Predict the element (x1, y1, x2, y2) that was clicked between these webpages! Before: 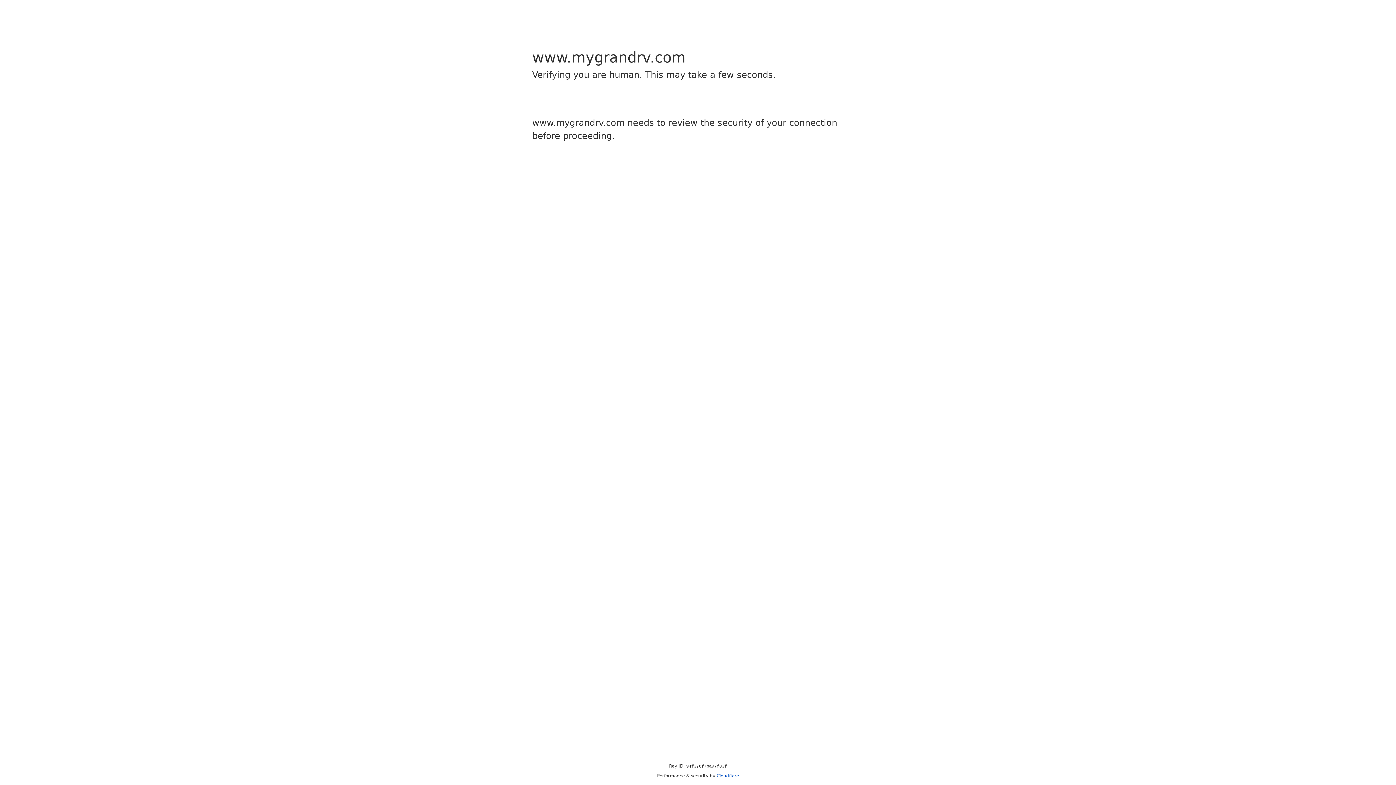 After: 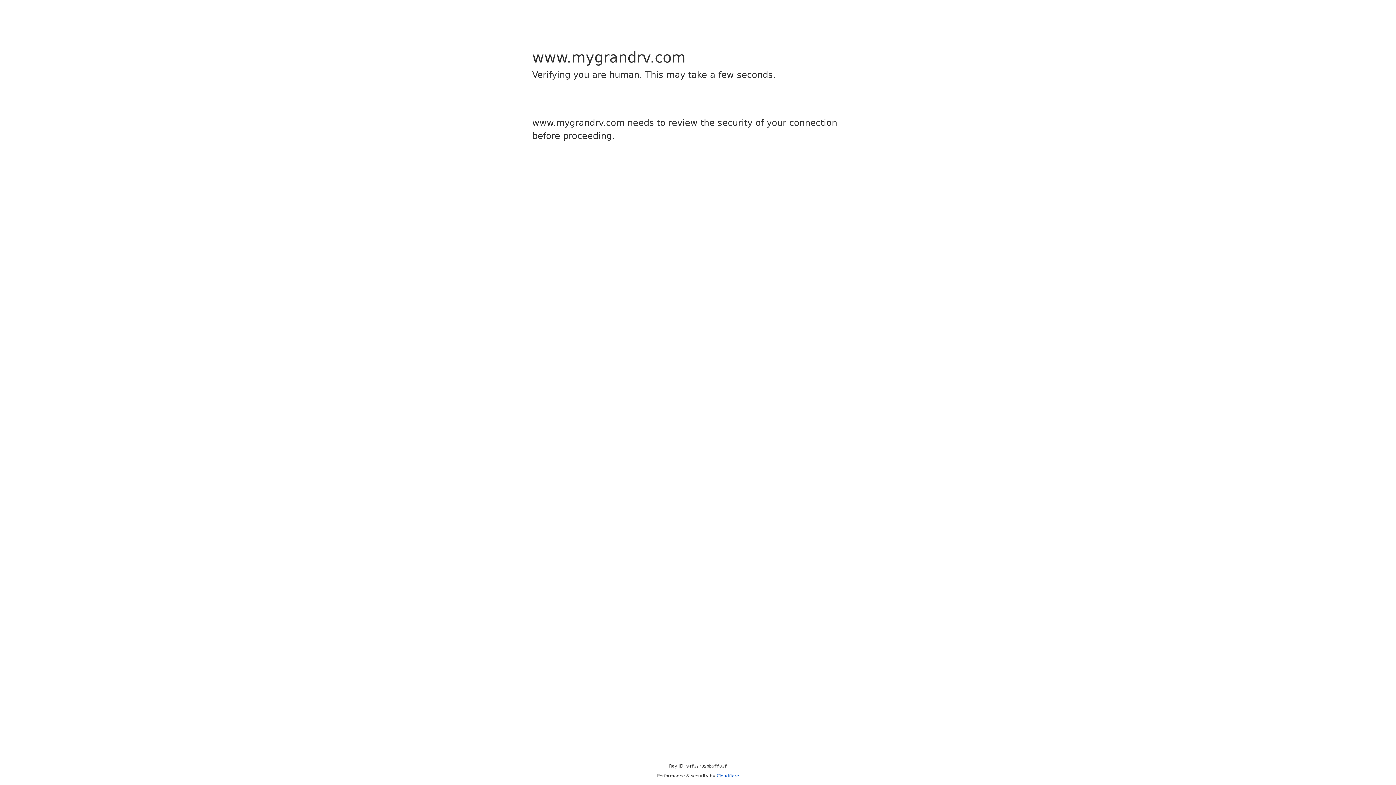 Action: label: Cloudflare bbox: (716, 773, 739, 778)